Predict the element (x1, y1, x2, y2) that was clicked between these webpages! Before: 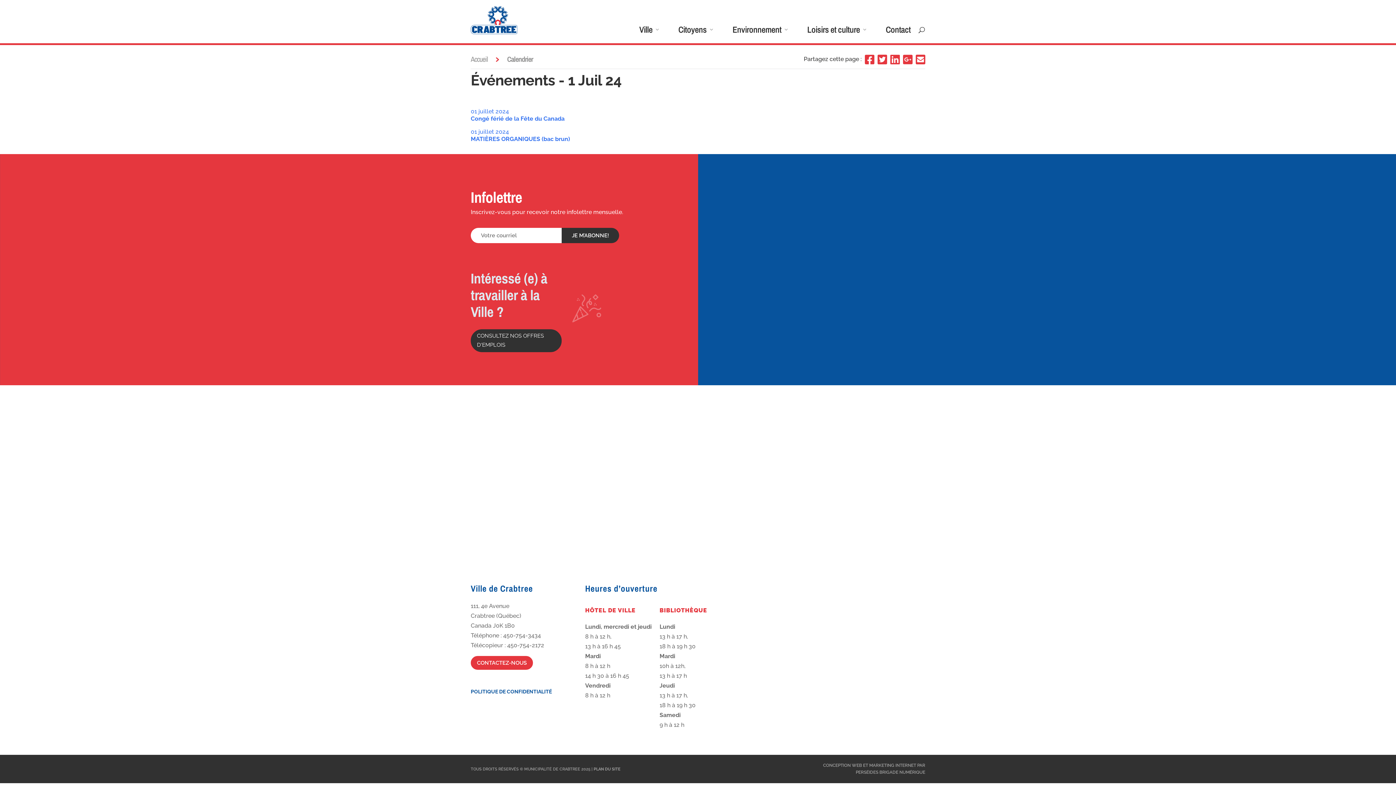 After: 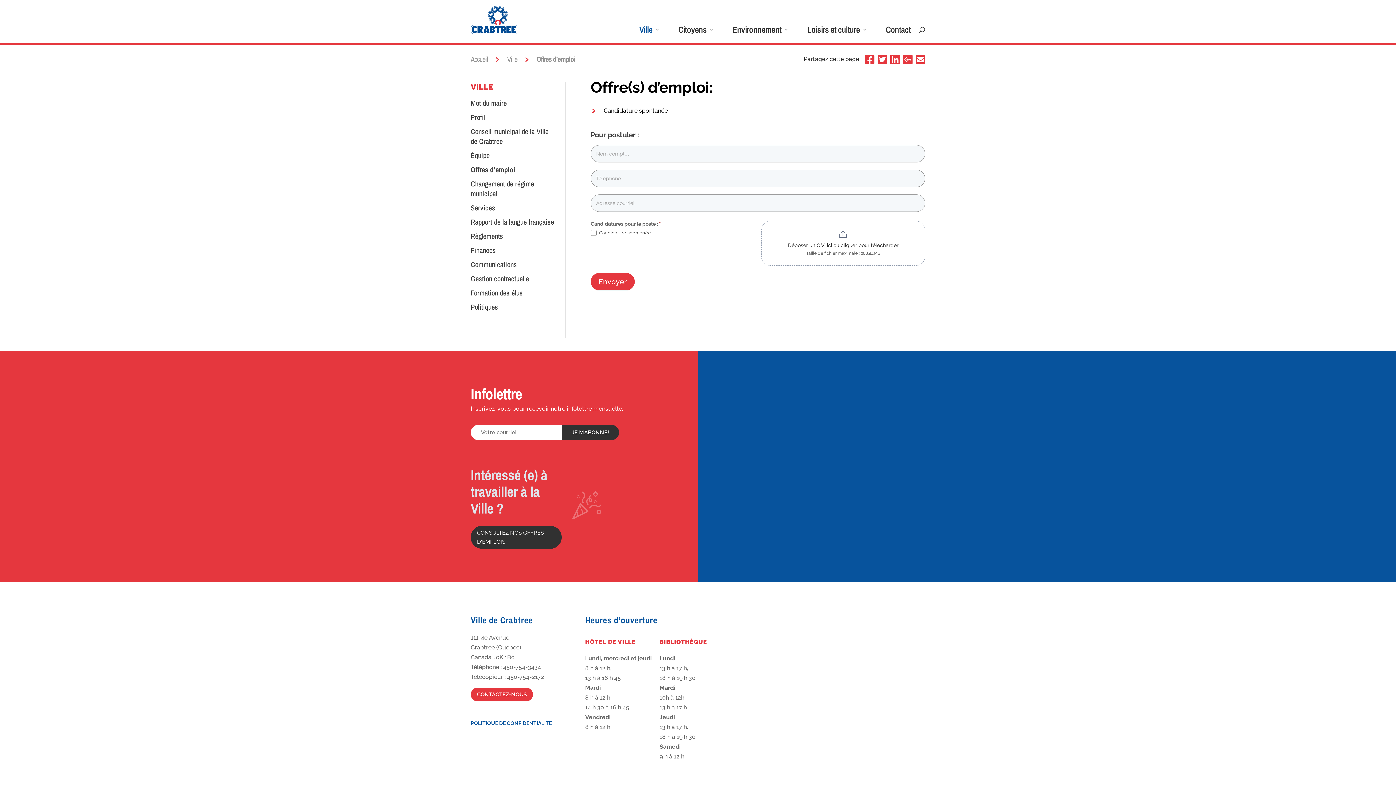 Action: bbox: (470, 329, 561, 352) label: CONSULTEZ NOS OFFRES D'EMPLOIS